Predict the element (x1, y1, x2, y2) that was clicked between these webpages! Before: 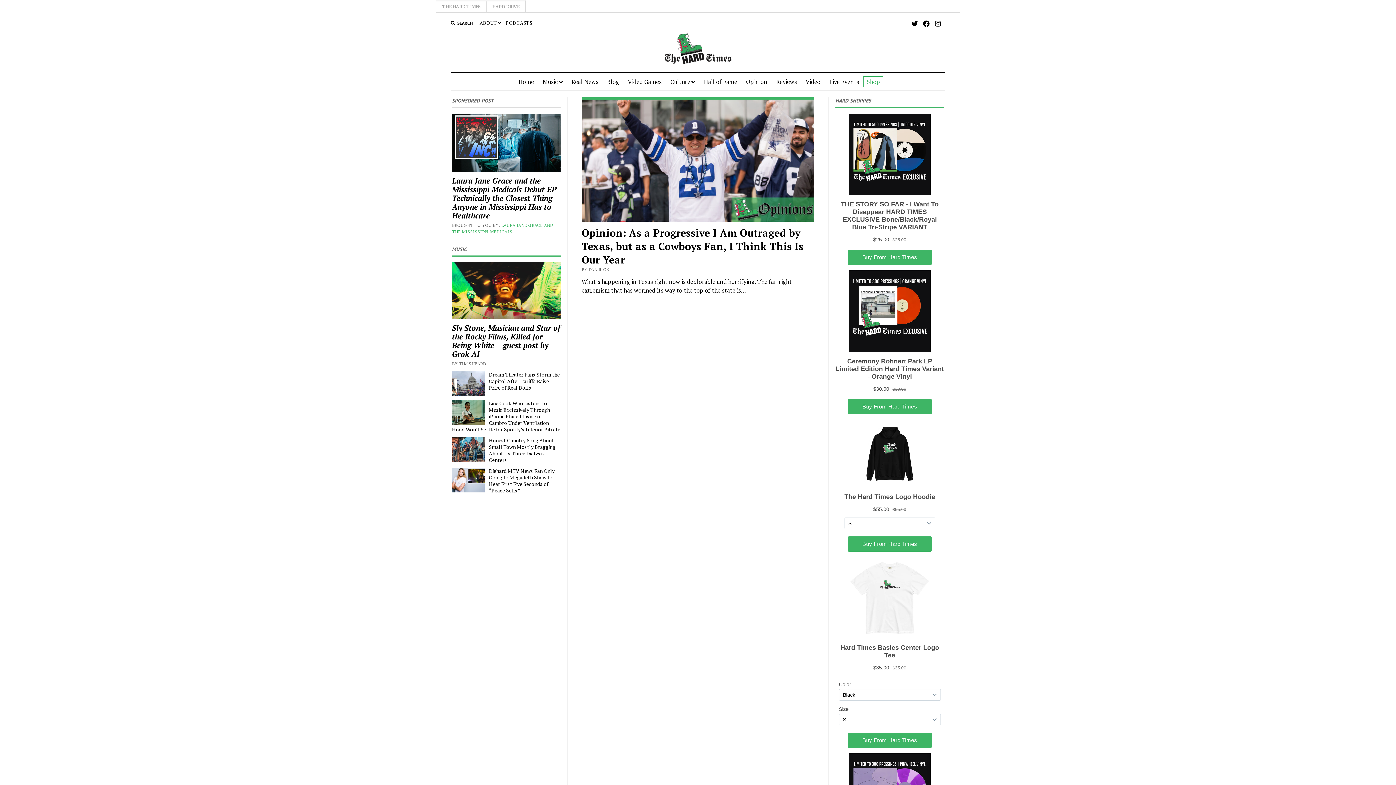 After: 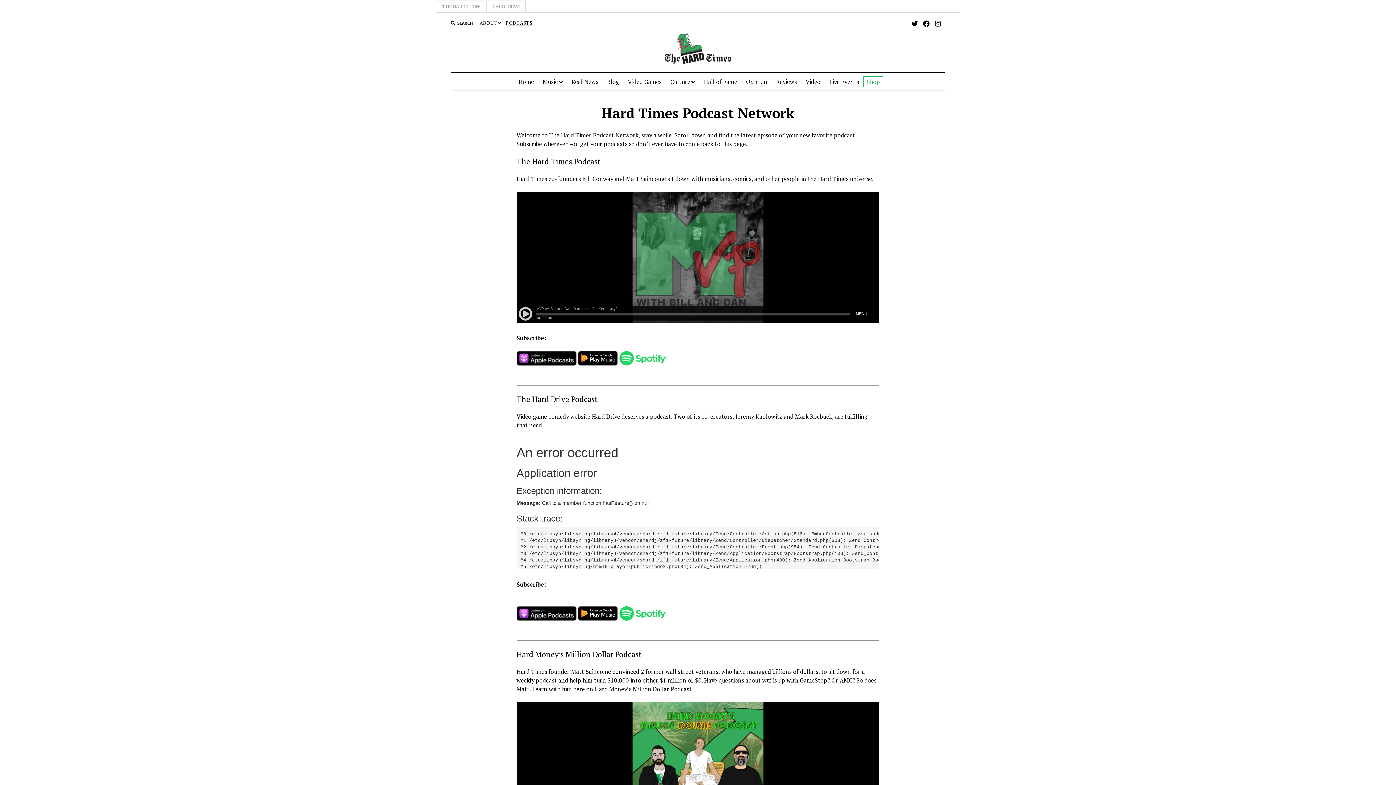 Action: bbox: (505, 19, 532, 26) label: PODCASTS